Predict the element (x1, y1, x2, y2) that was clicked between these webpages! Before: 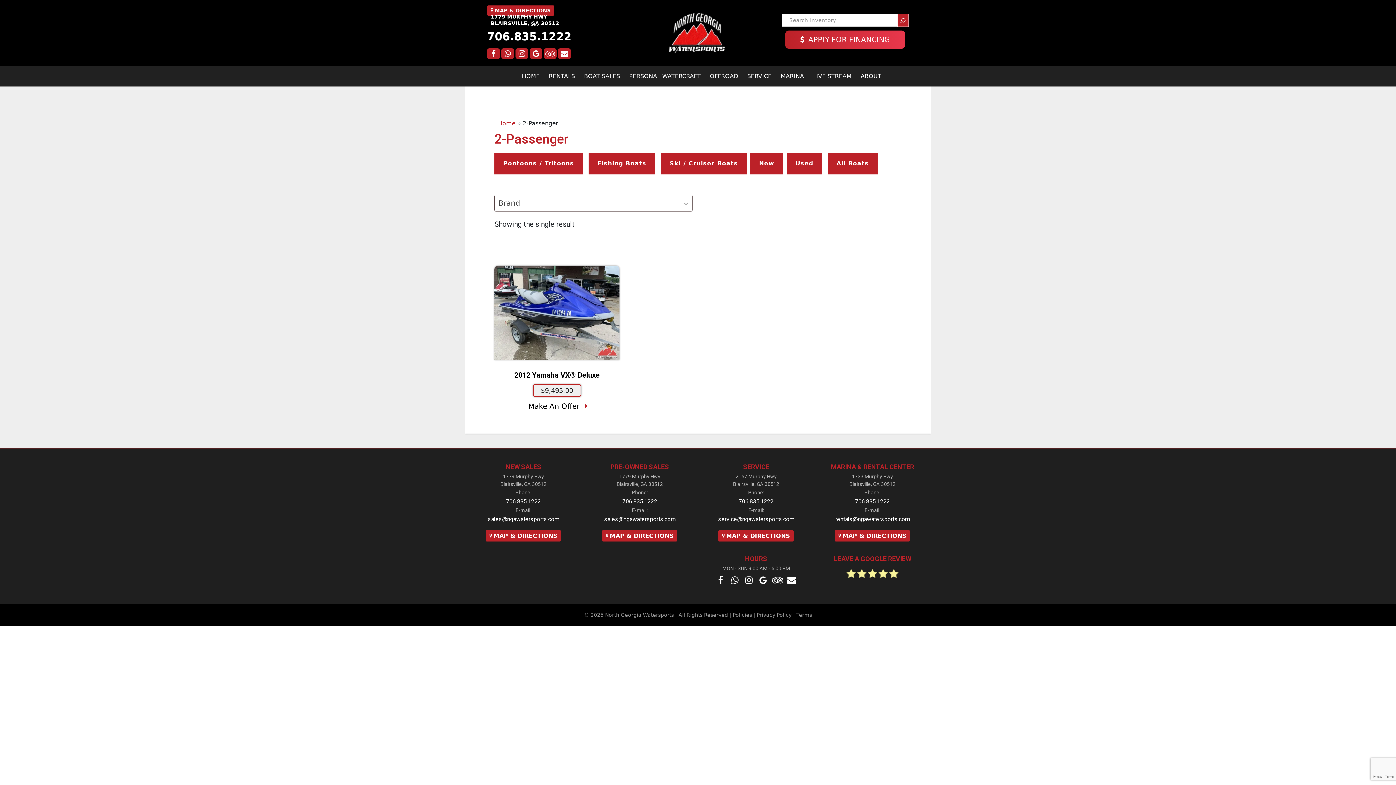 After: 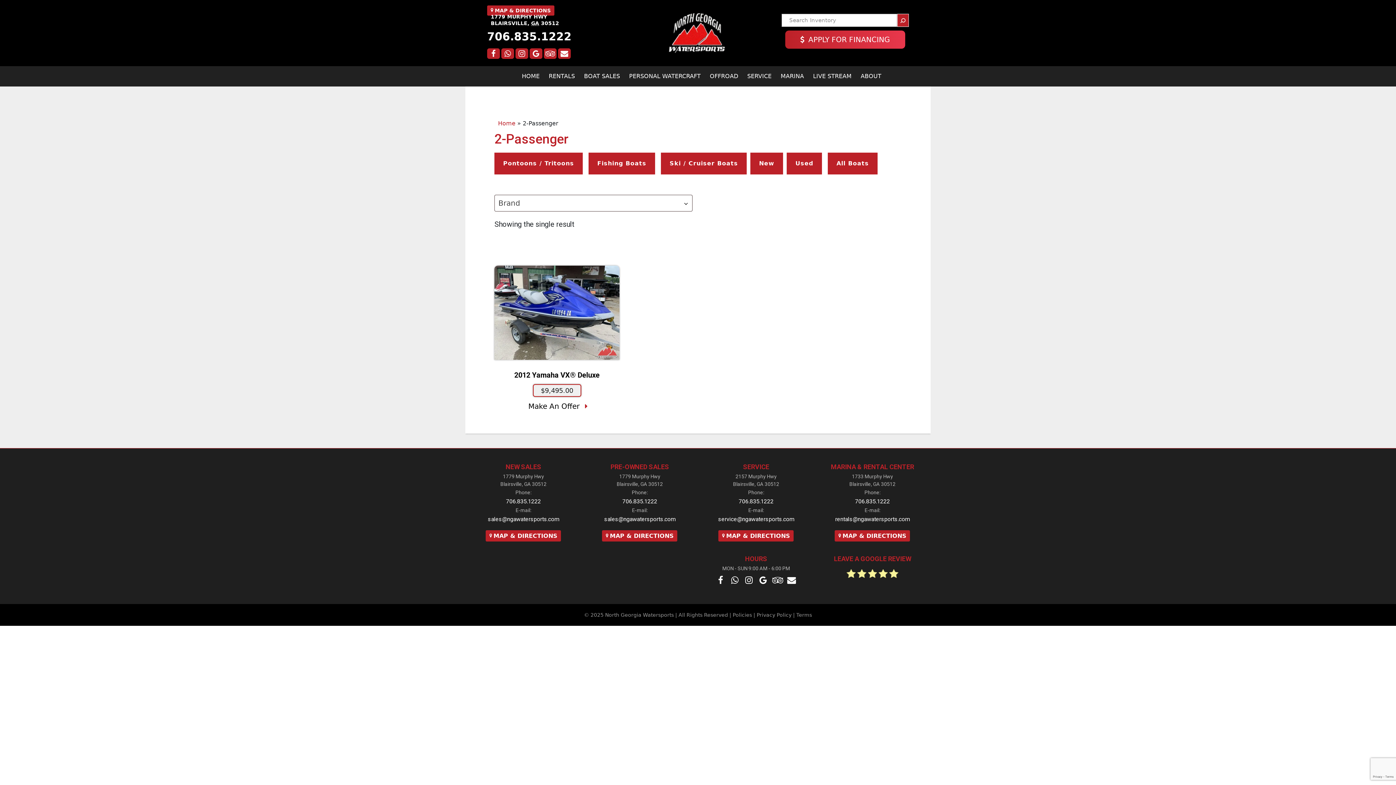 Action: bbox: (742, 578, 755, 585)